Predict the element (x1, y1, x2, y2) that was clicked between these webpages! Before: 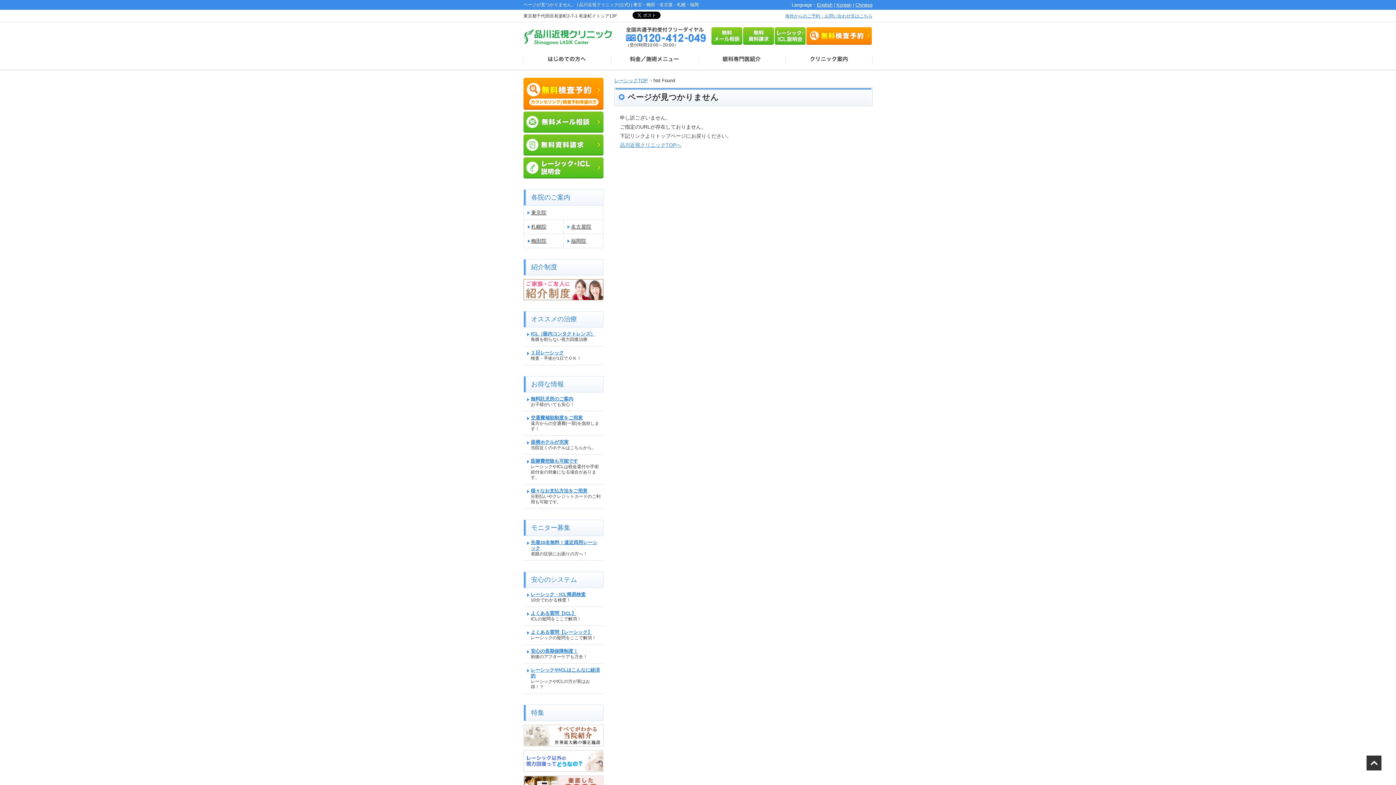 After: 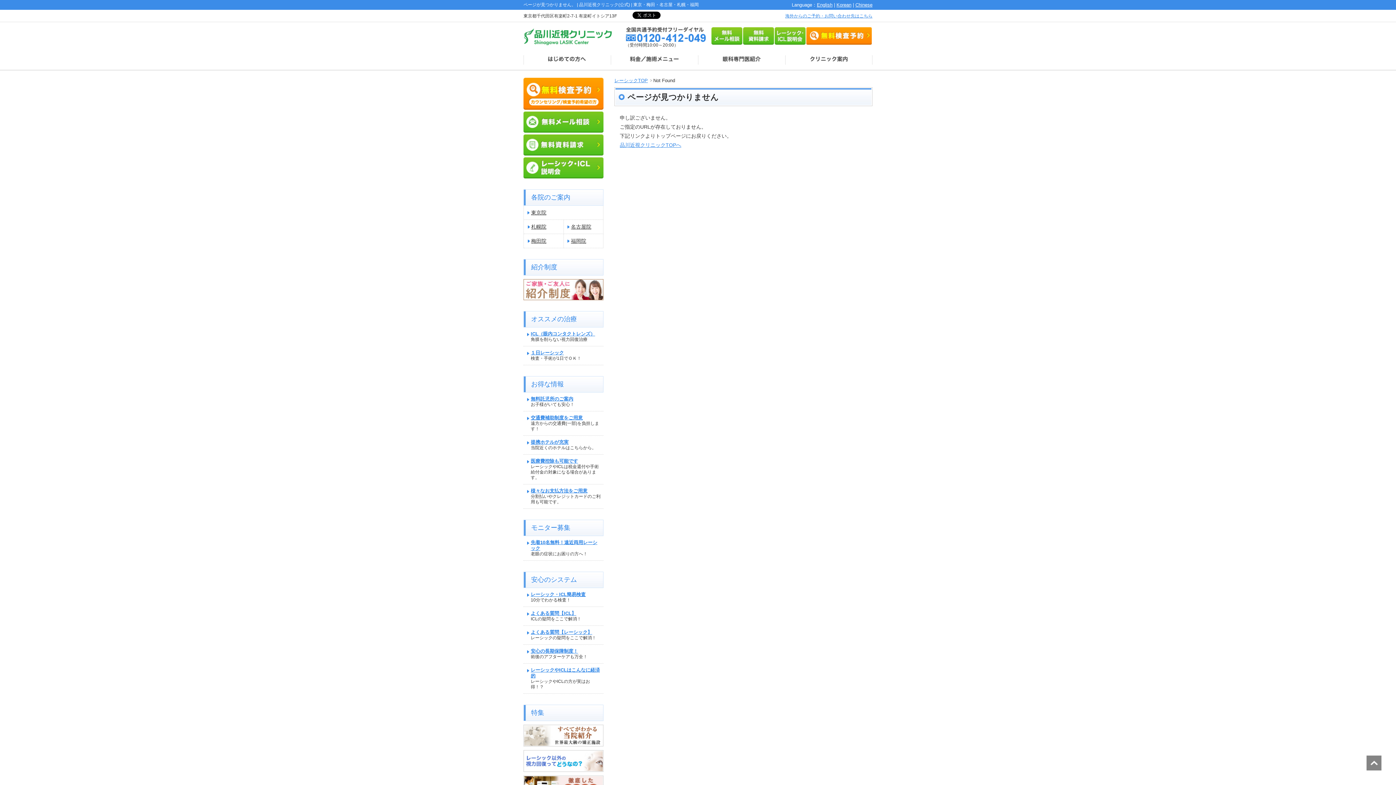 Action: bbox: (1366, 756, 1381, 770)